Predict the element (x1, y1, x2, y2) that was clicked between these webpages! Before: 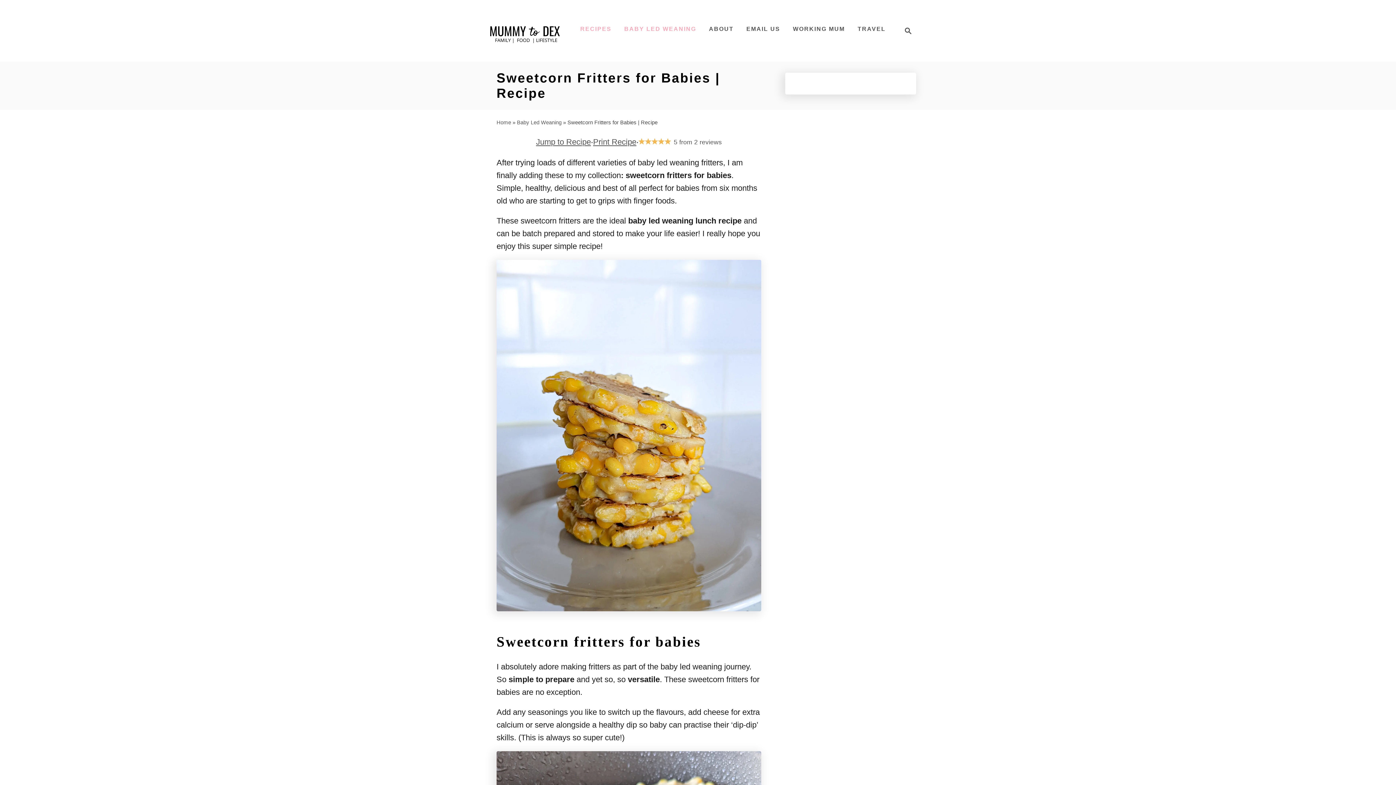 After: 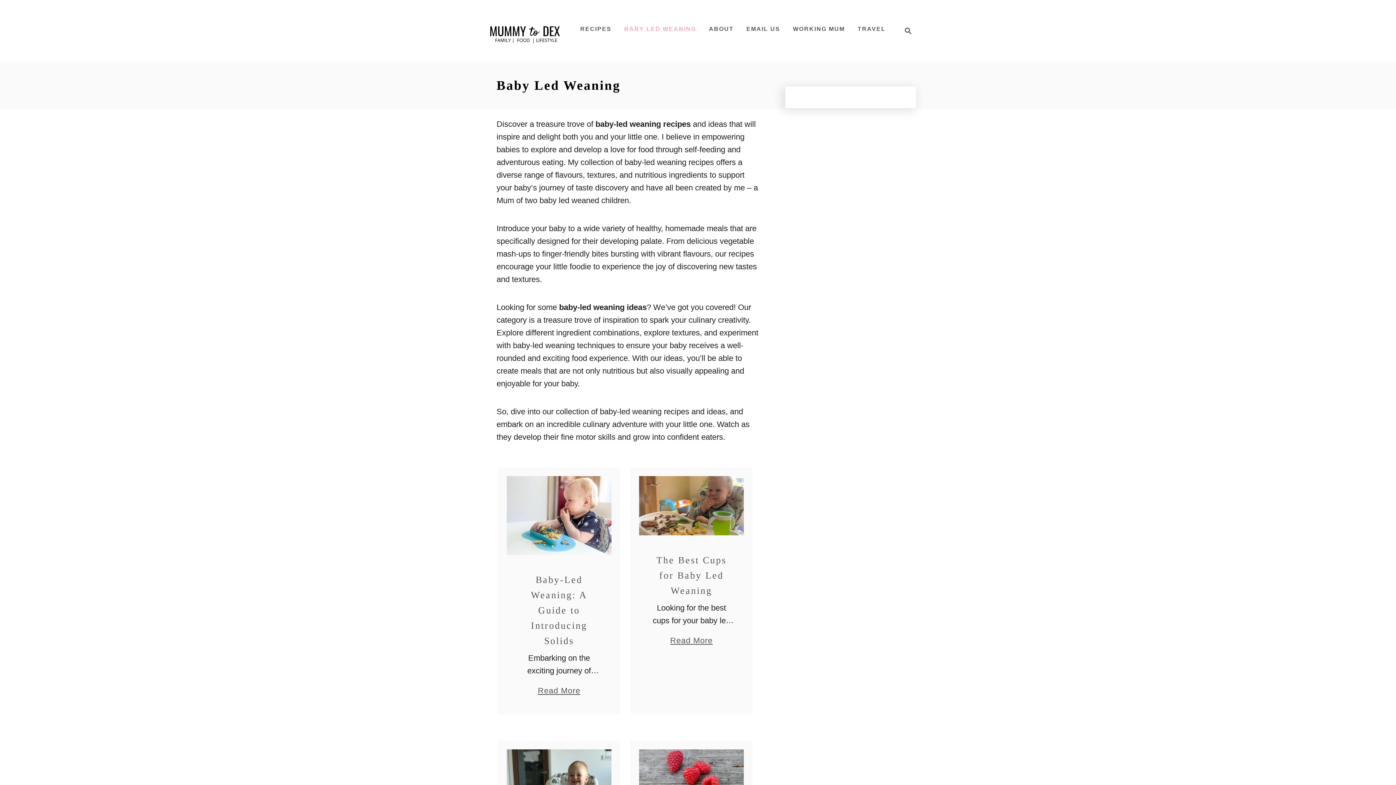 Action: label: BABY LED WEANING bbox: (620, 22, 700, 36)